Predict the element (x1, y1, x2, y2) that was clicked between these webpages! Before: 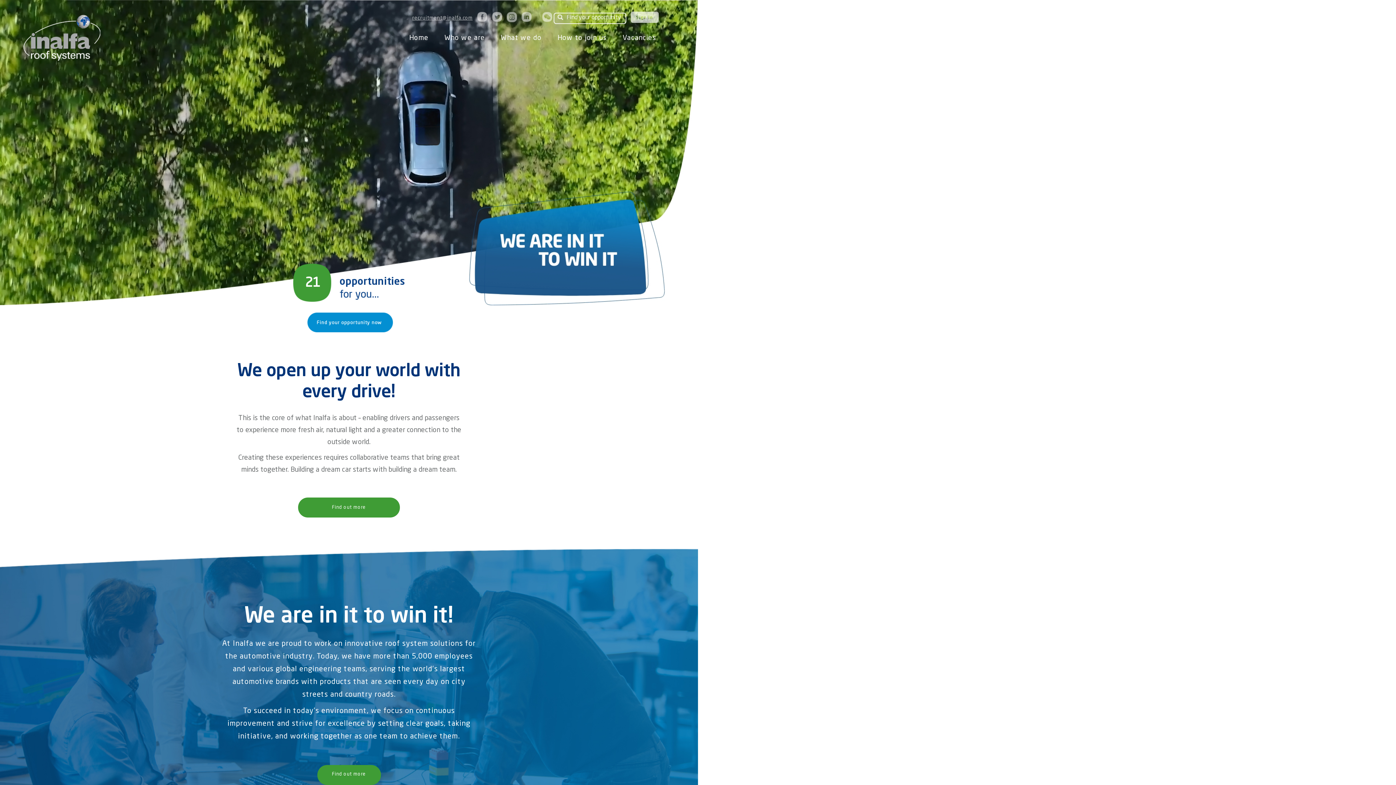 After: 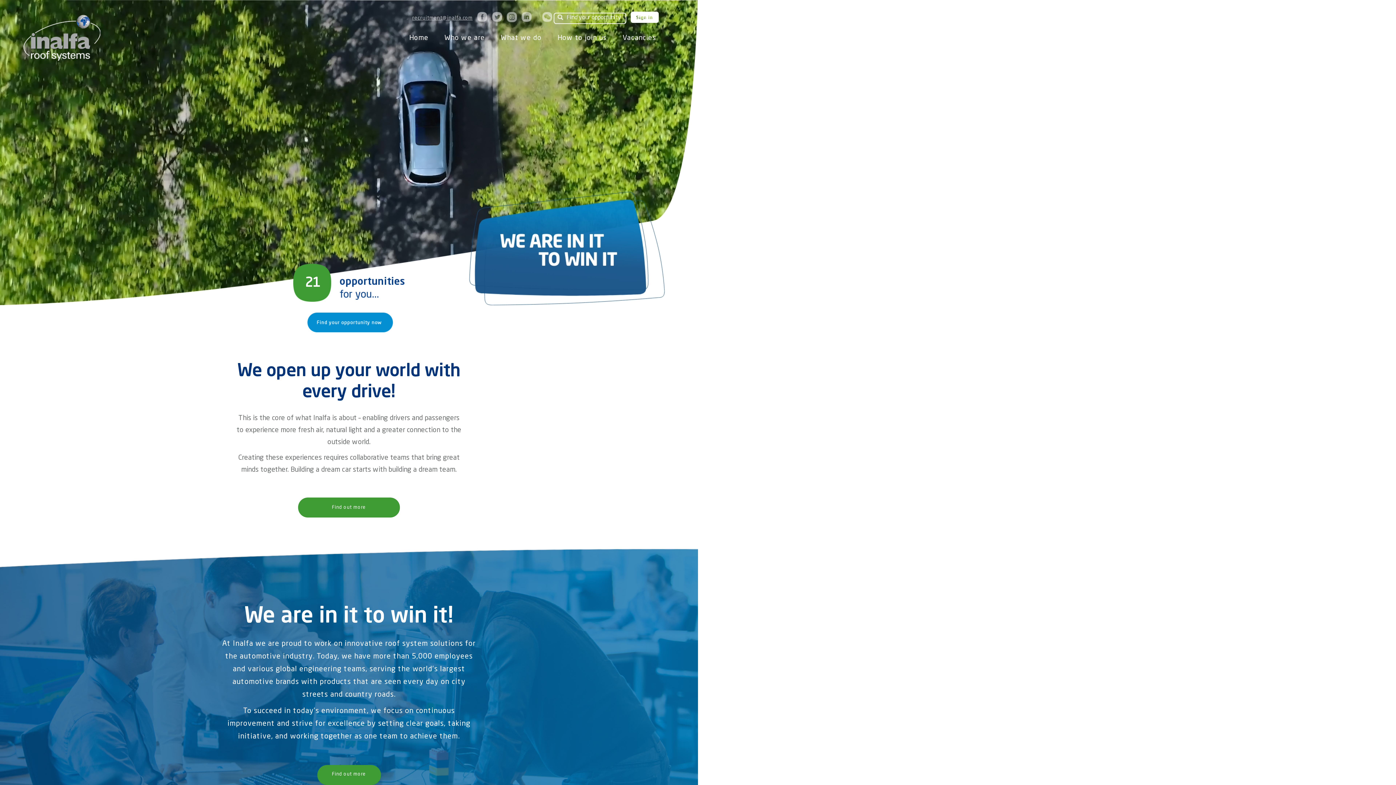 Action: bbox: (630, 15, 663, 20)